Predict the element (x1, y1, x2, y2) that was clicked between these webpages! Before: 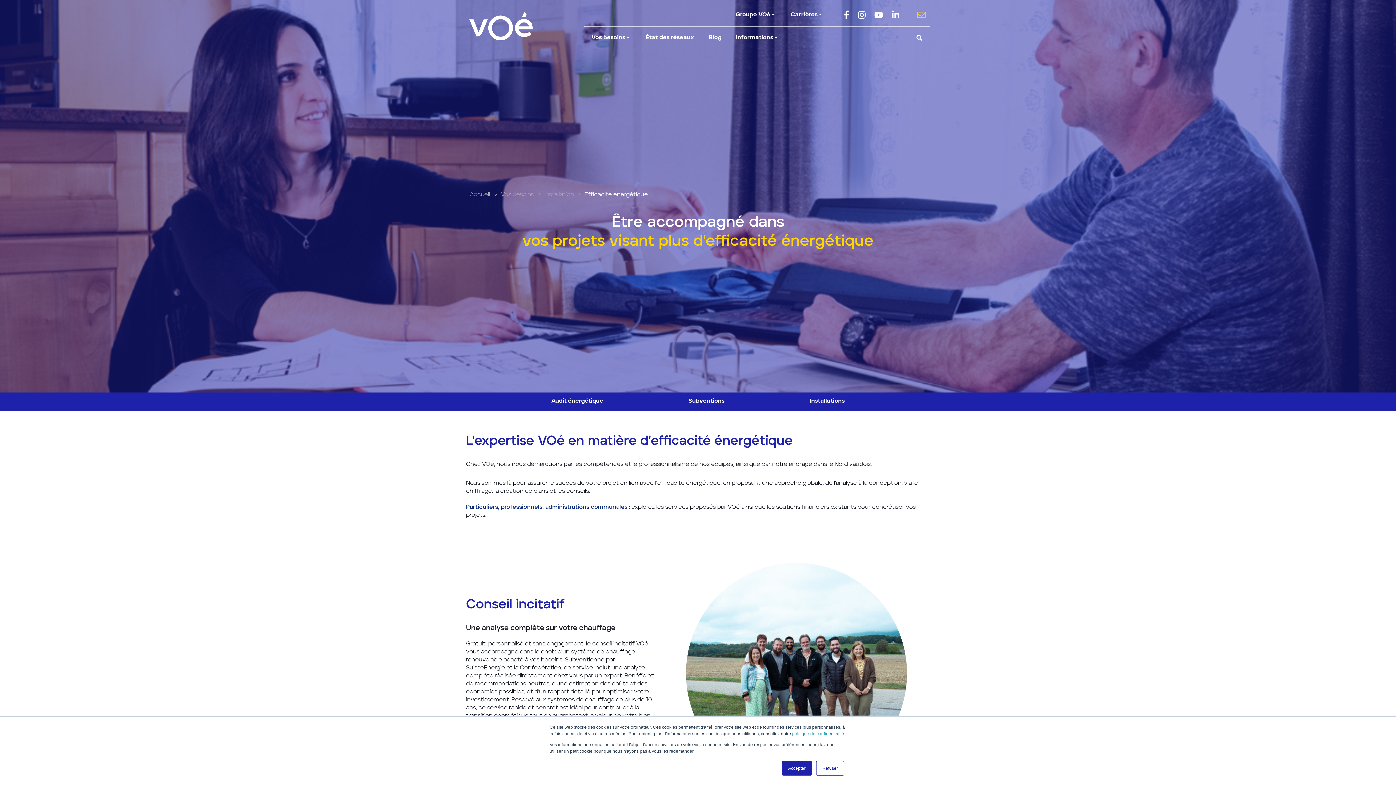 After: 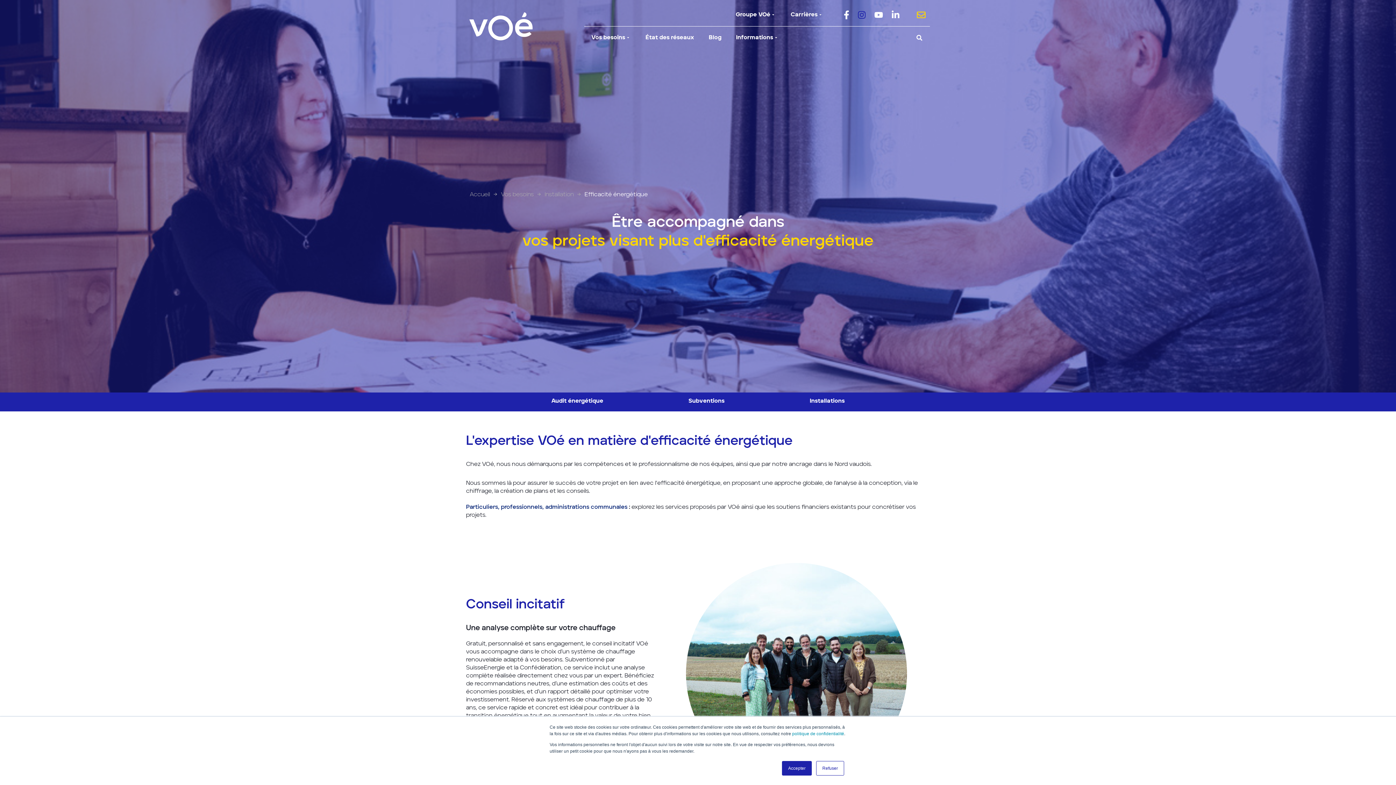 Action: bbox: (853, 10, 870, 19)